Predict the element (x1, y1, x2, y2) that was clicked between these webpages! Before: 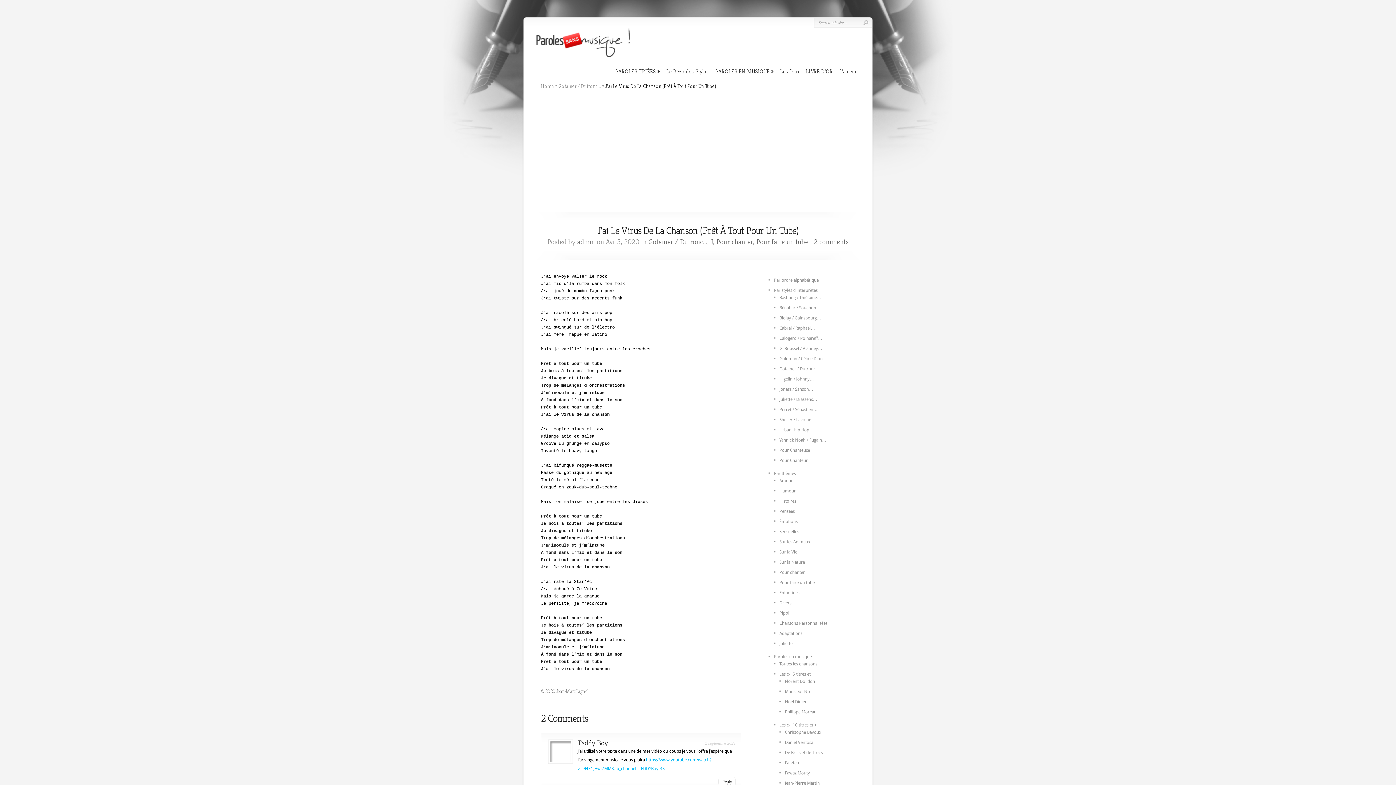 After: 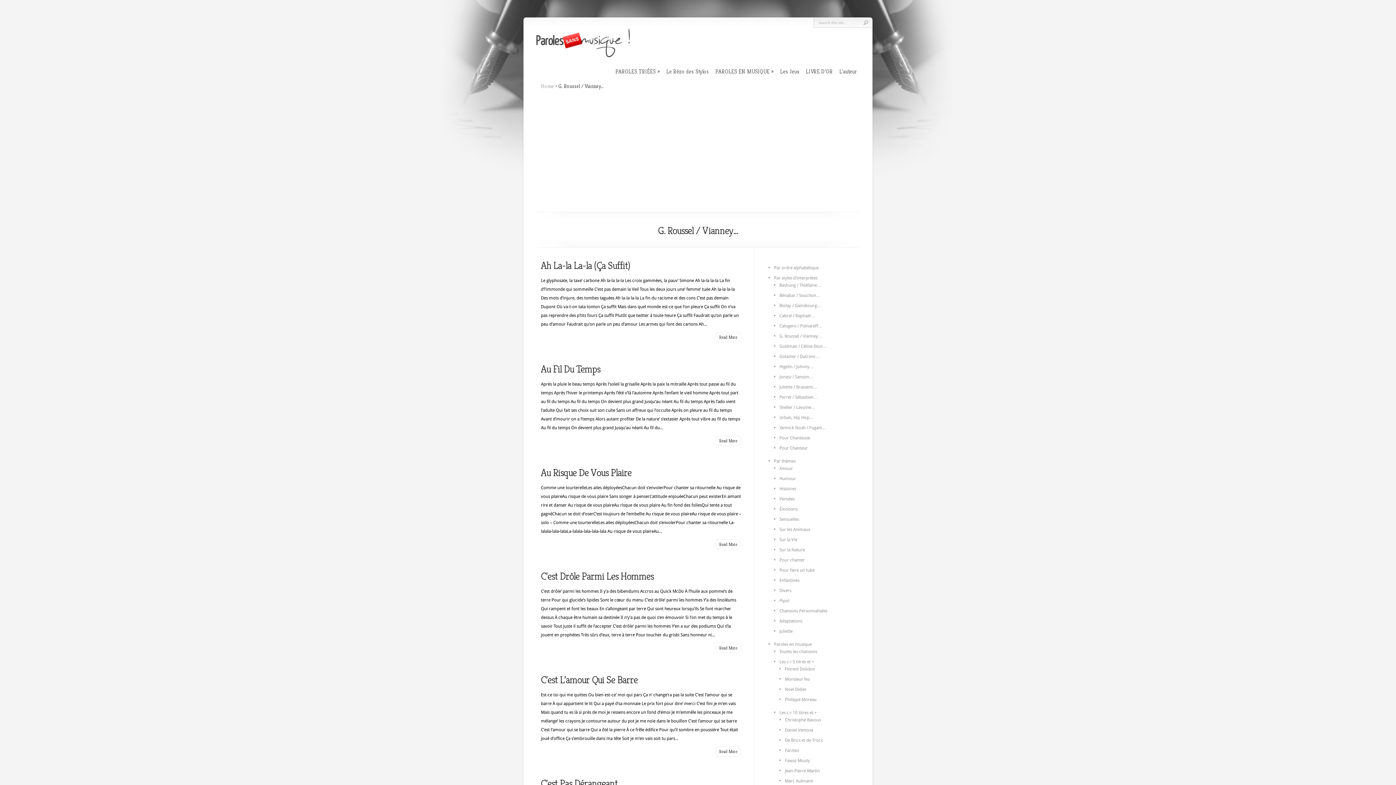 Action: label: G. Roussel / Vianney… bbox: (779, 346, 822, 351)